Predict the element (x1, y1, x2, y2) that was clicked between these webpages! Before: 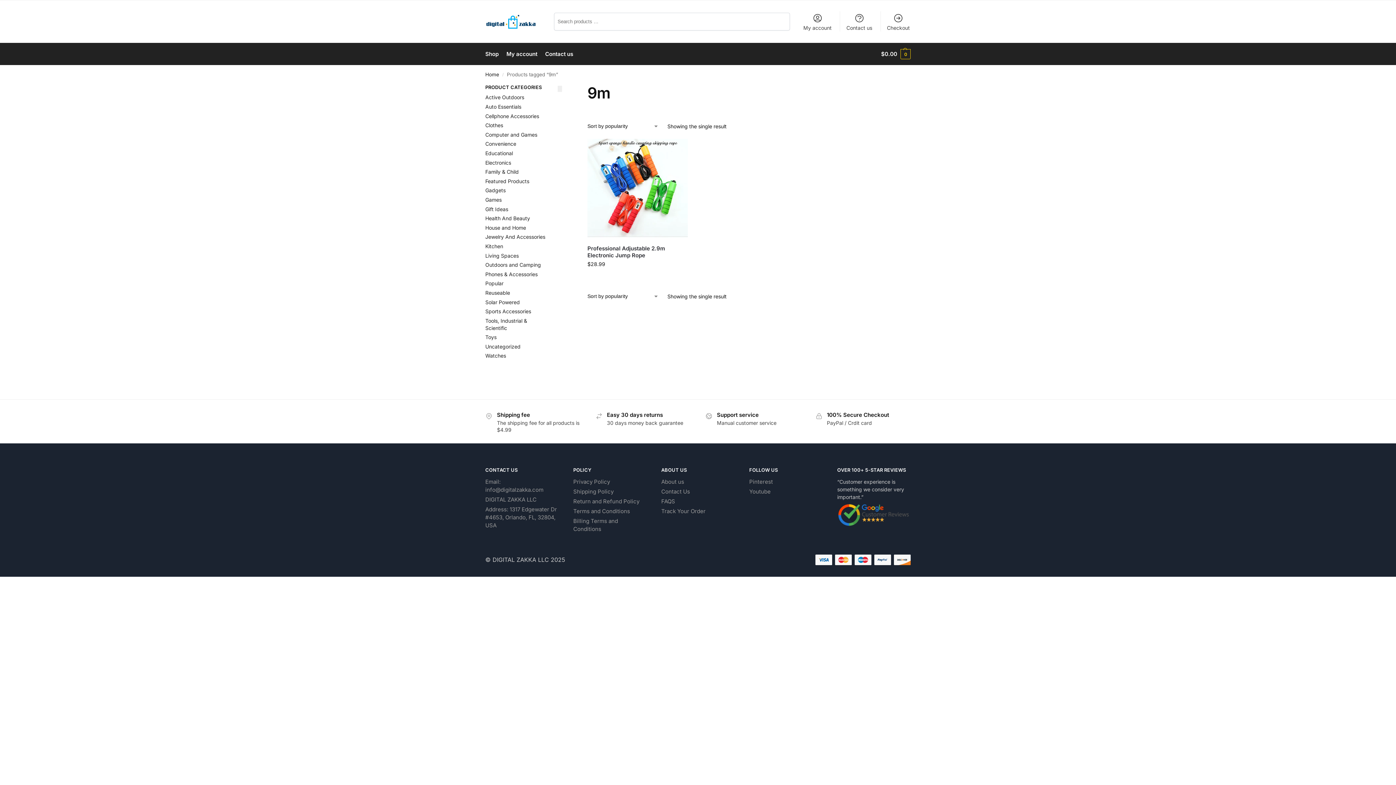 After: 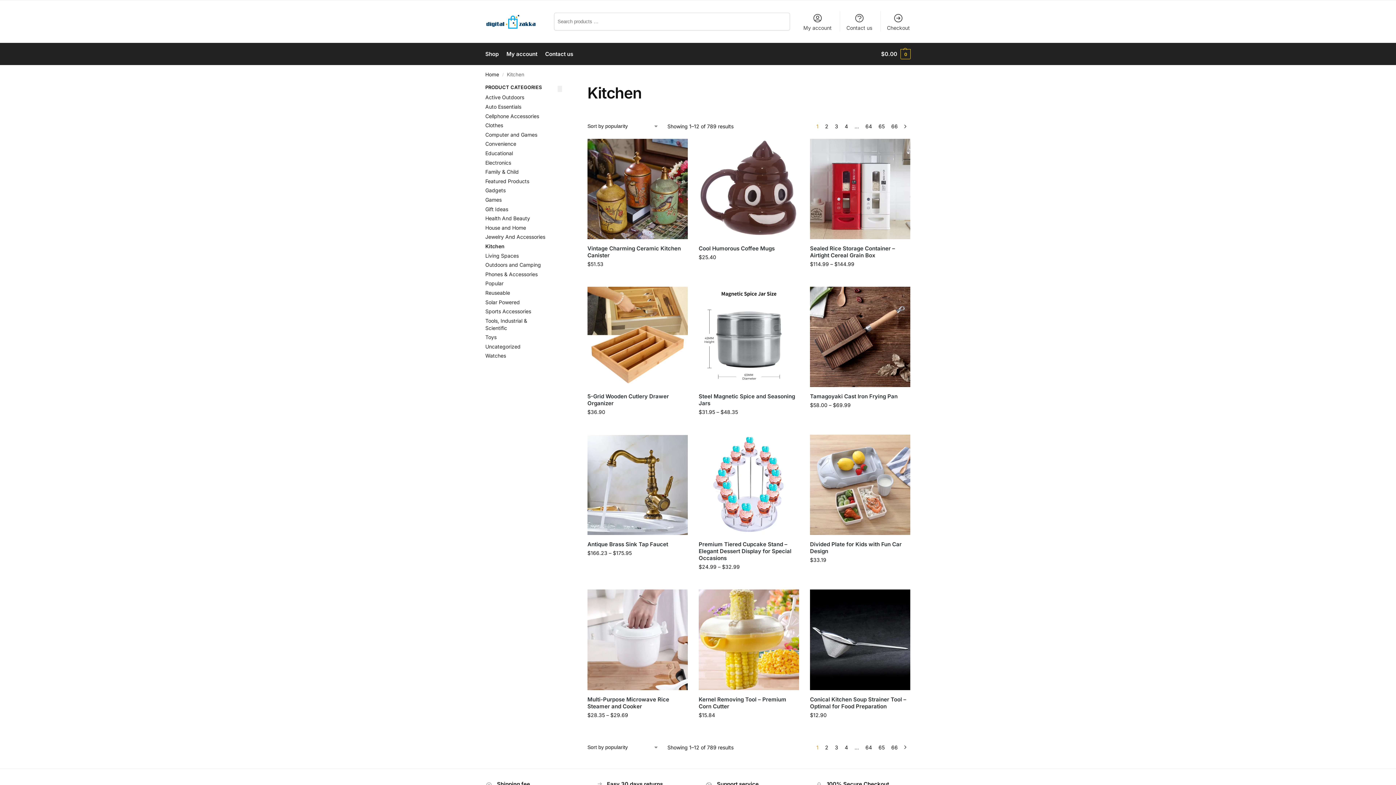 Action: label: Kitchen bbox: (485, 243, 503, 249)